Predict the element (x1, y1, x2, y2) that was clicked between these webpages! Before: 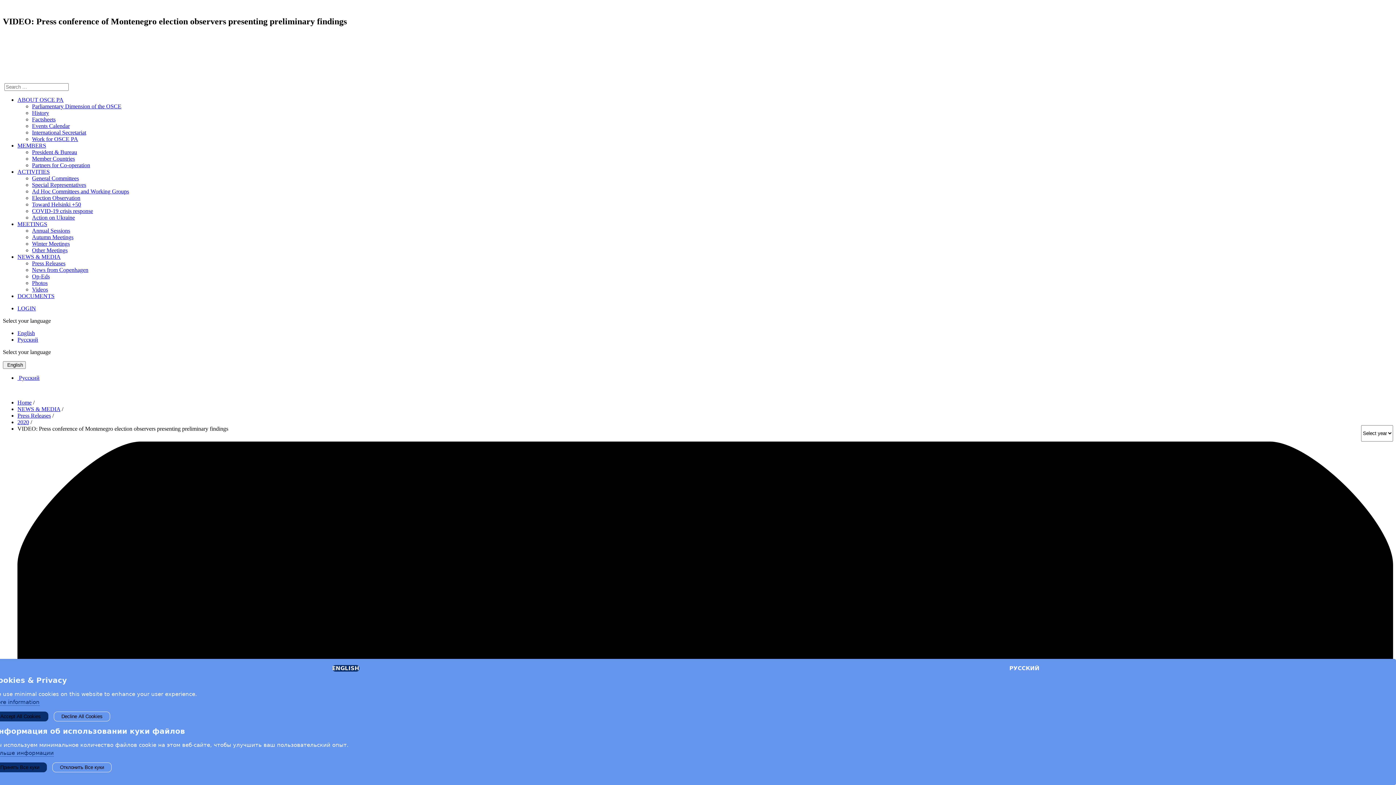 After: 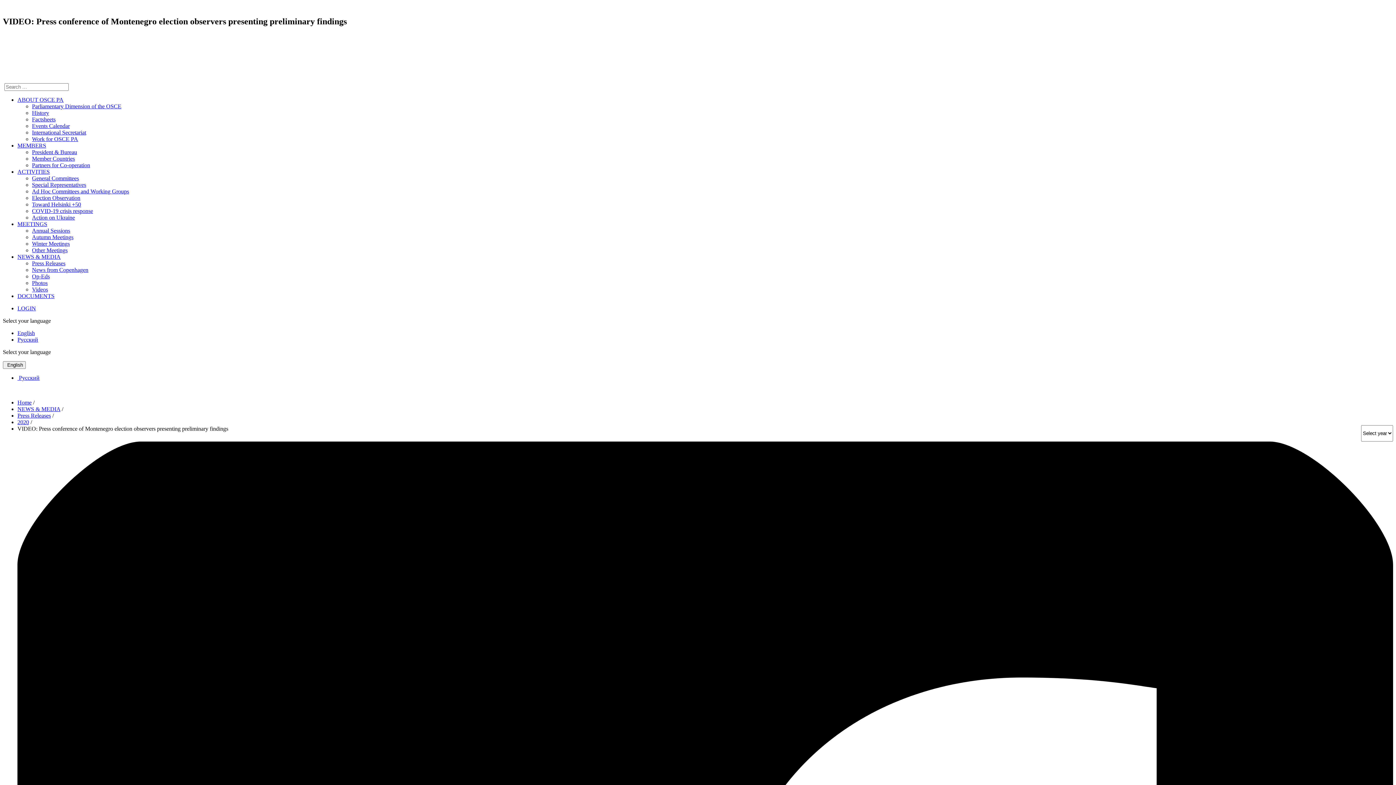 Action: bbox: (-7, 712, 48, 721) label: Accept All Cookies